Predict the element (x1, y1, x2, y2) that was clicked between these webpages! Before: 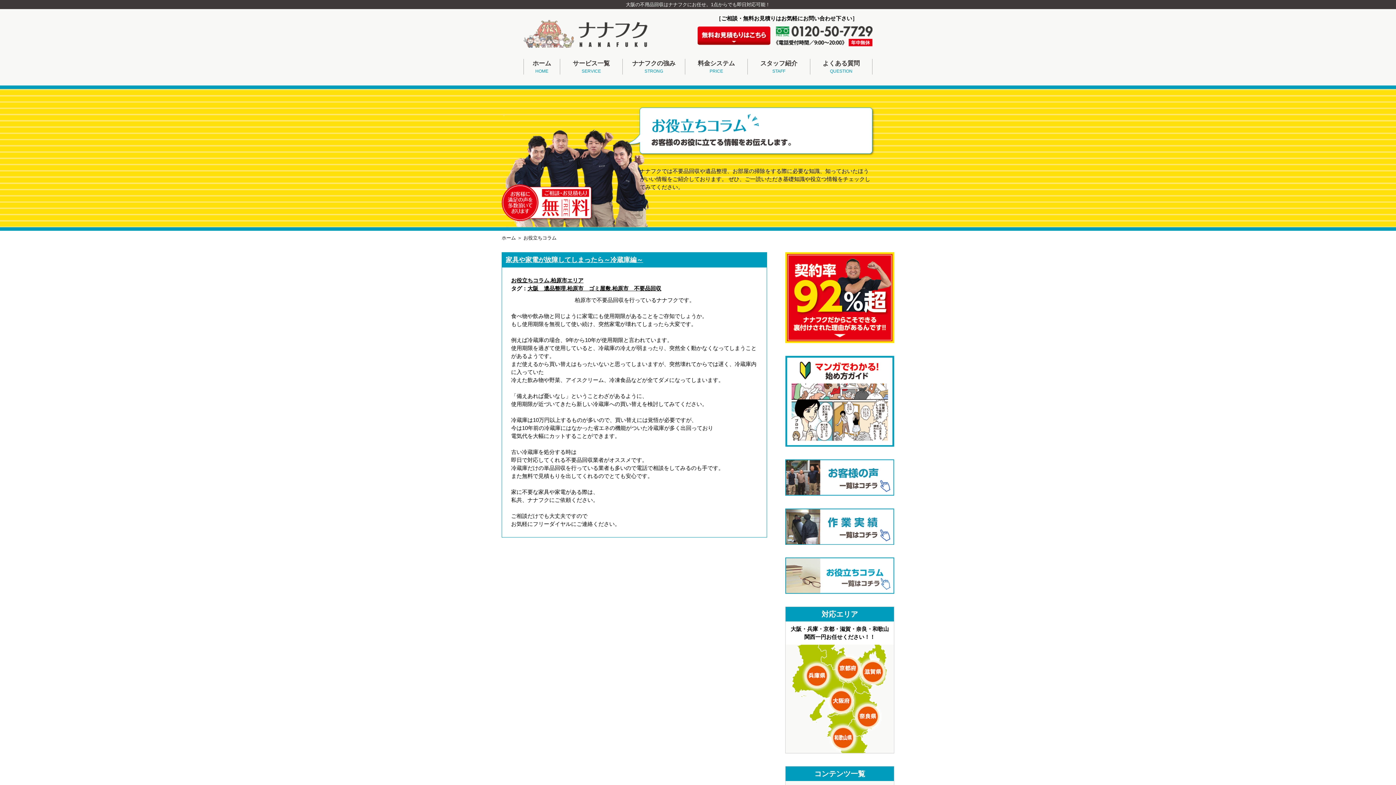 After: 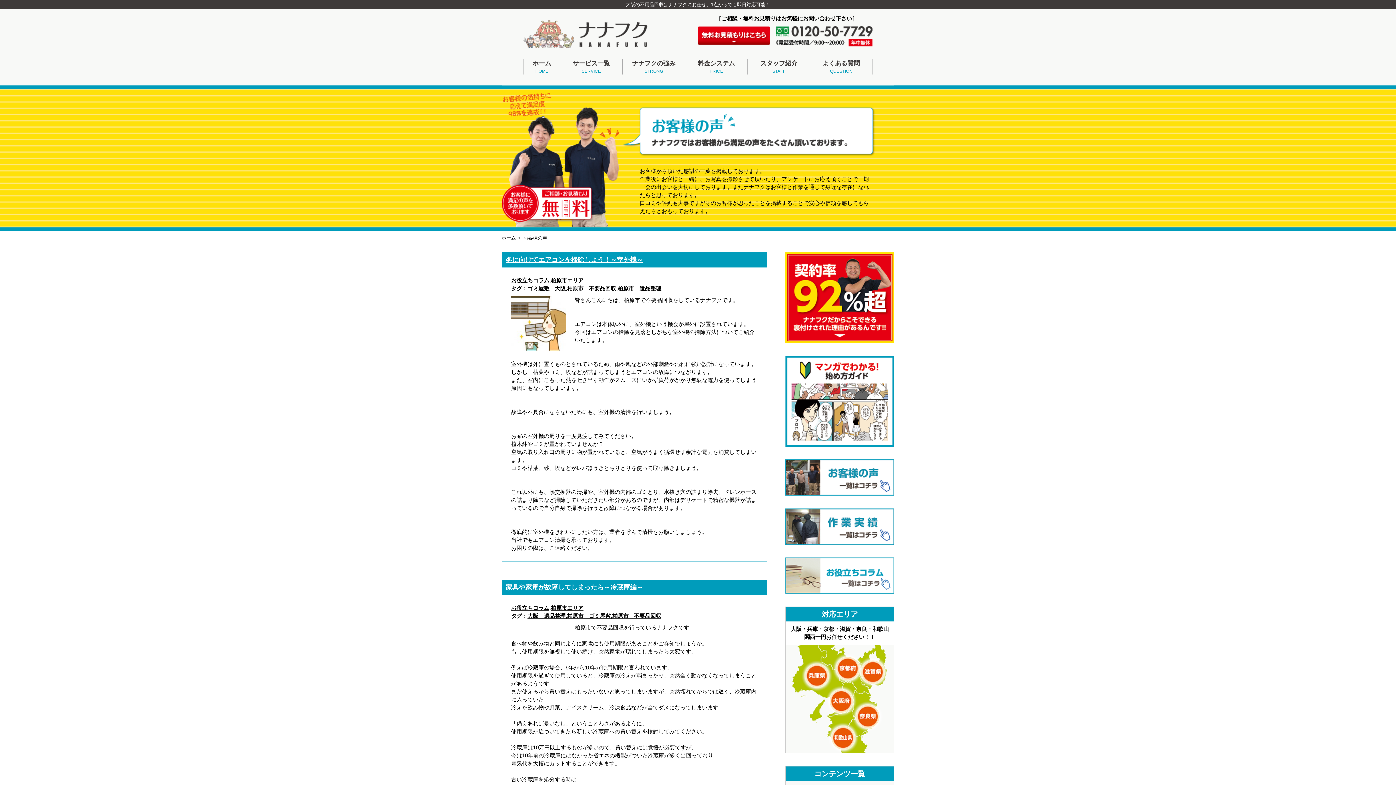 Action: bbox: (612, 285, 661, 291) label: 柏原市　不要品回収